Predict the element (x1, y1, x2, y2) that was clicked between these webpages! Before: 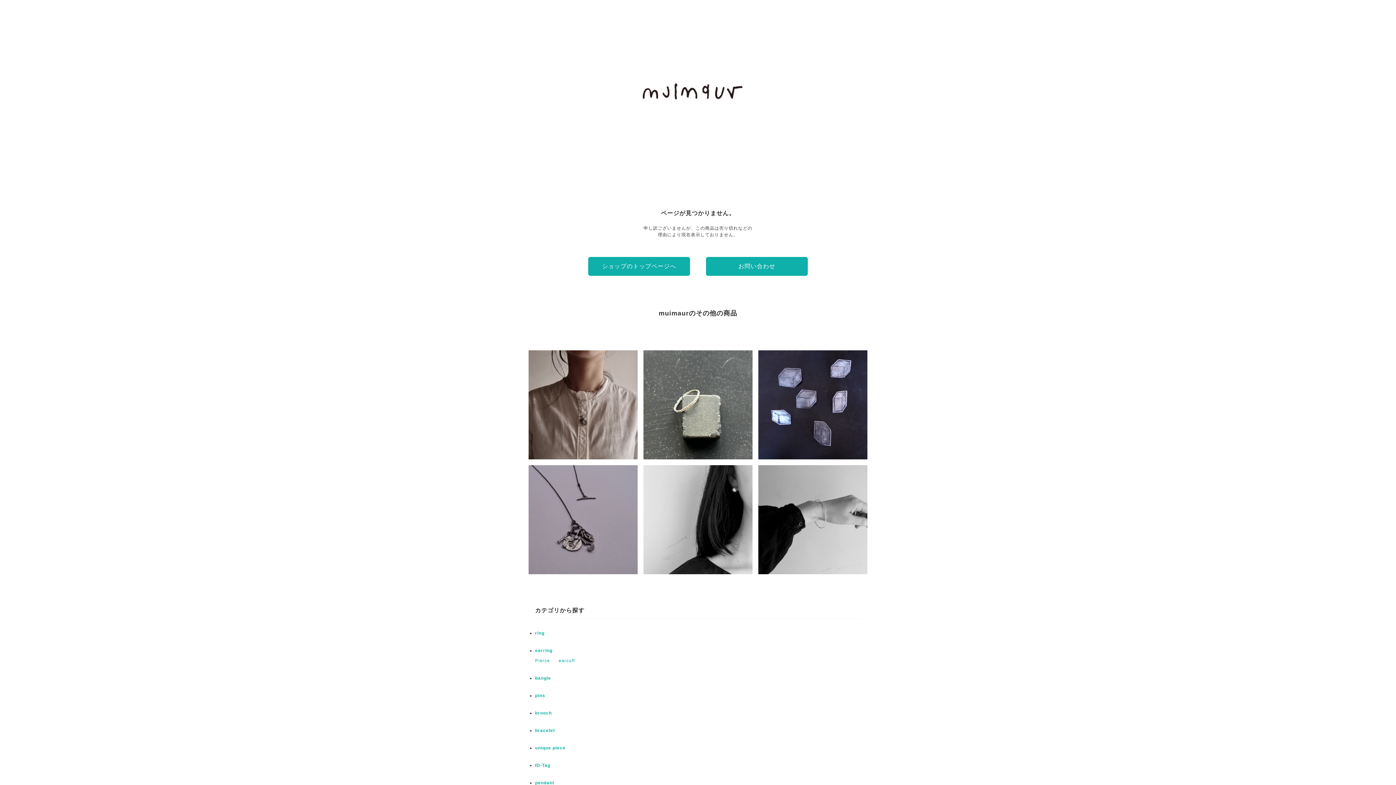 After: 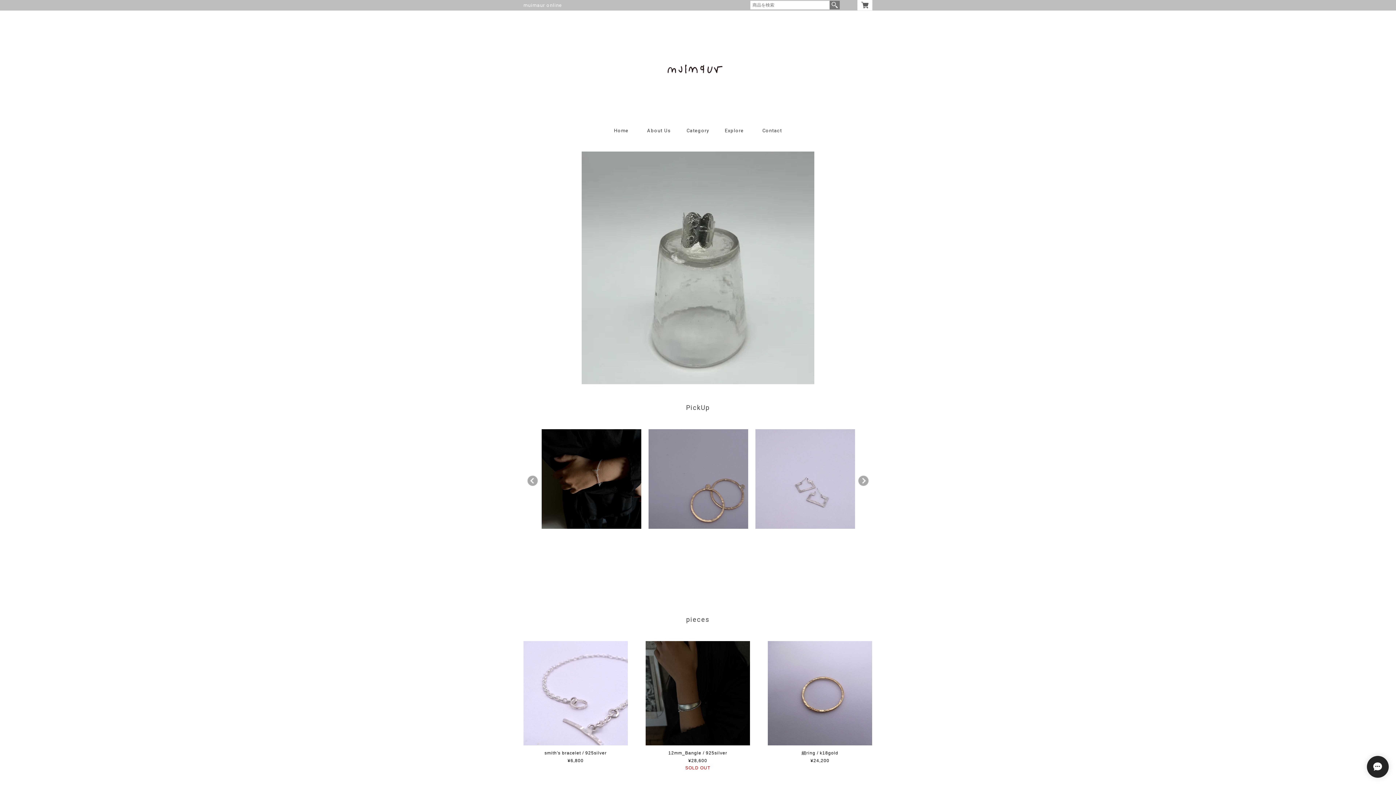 Action: bbox: (625, 159, 770, 164)